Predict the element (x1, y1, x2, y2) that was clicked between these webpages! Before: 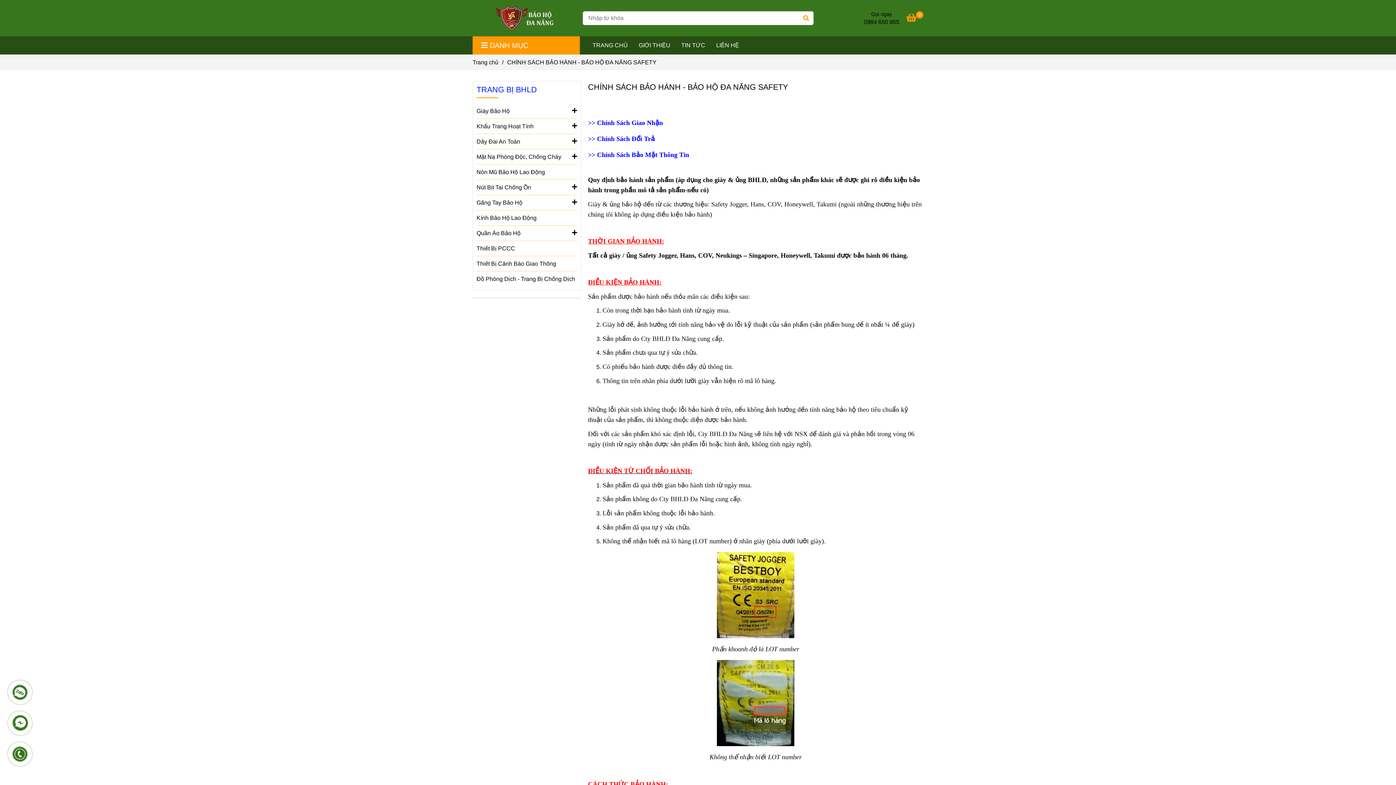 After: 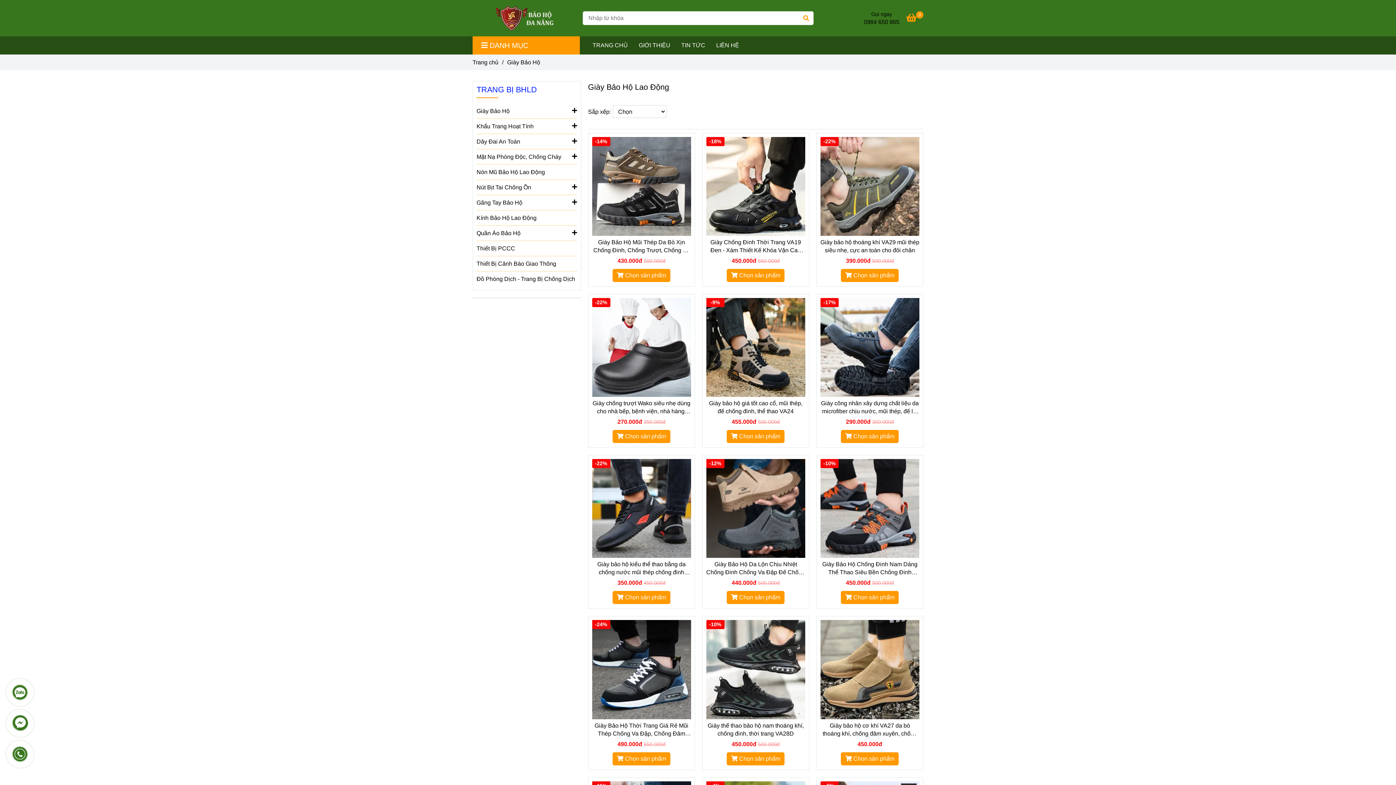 Action: label: Giày Bảo Hộ  bbox: (476, 103, 577, 118)